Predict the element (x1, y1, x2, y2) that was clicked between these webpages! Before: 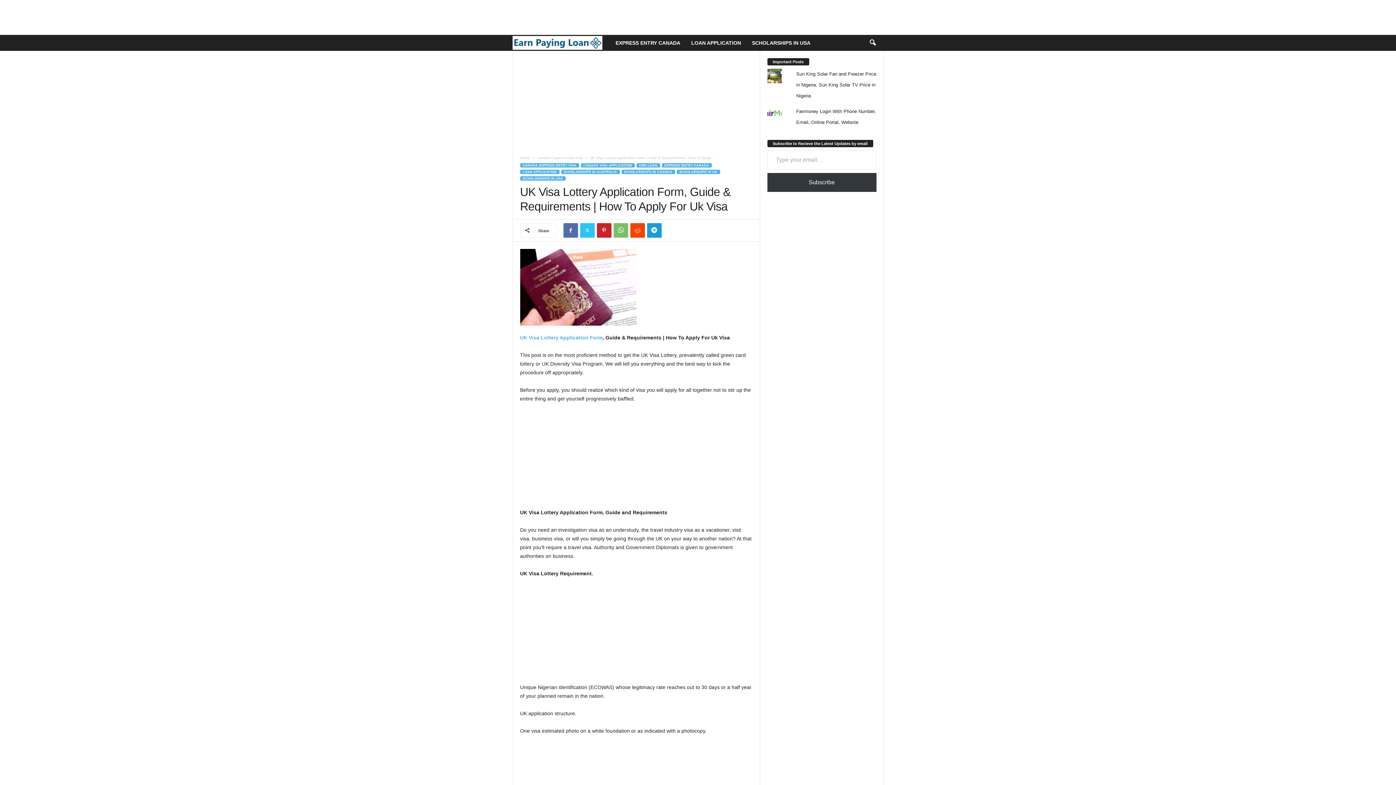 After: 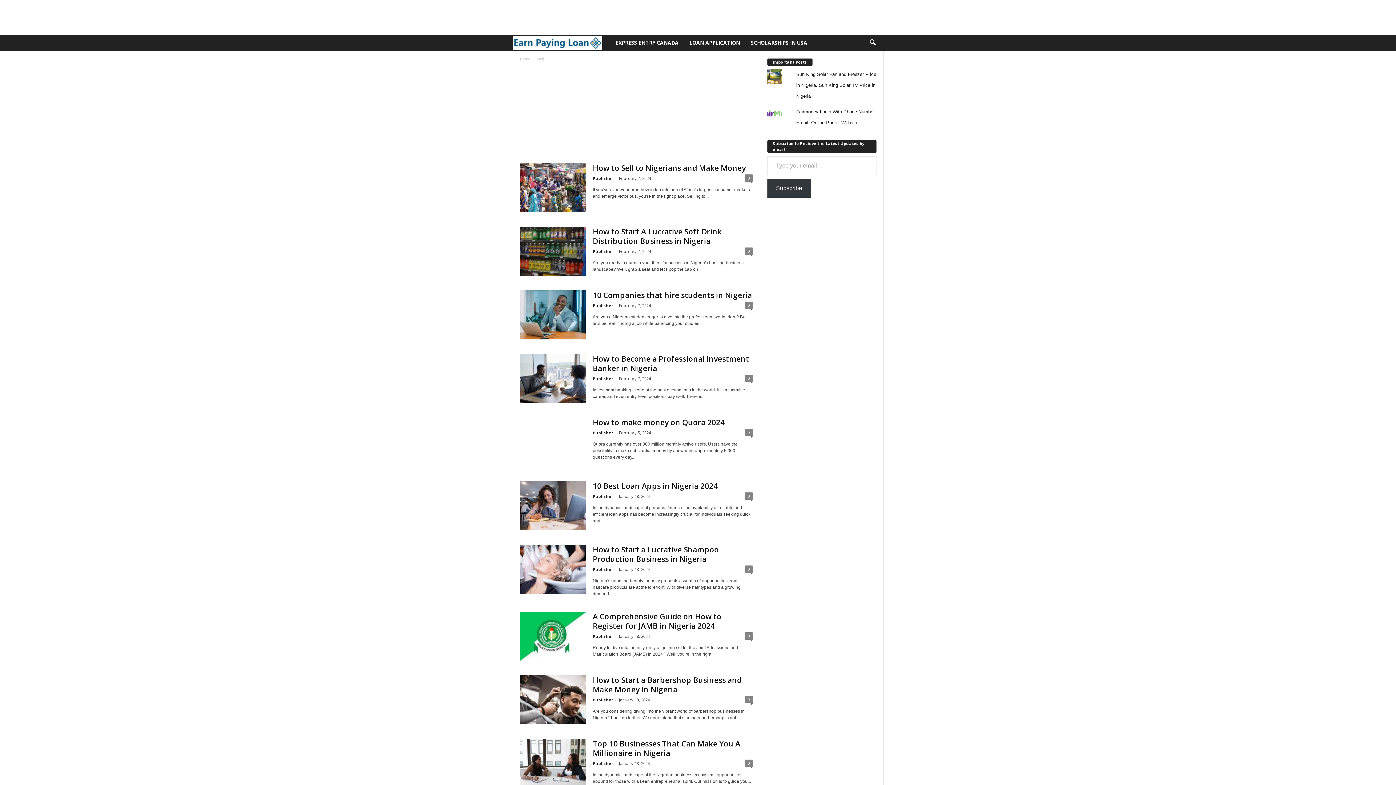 Action: label: Earn Paying Loan bbox: (512, 40, 610, 45)